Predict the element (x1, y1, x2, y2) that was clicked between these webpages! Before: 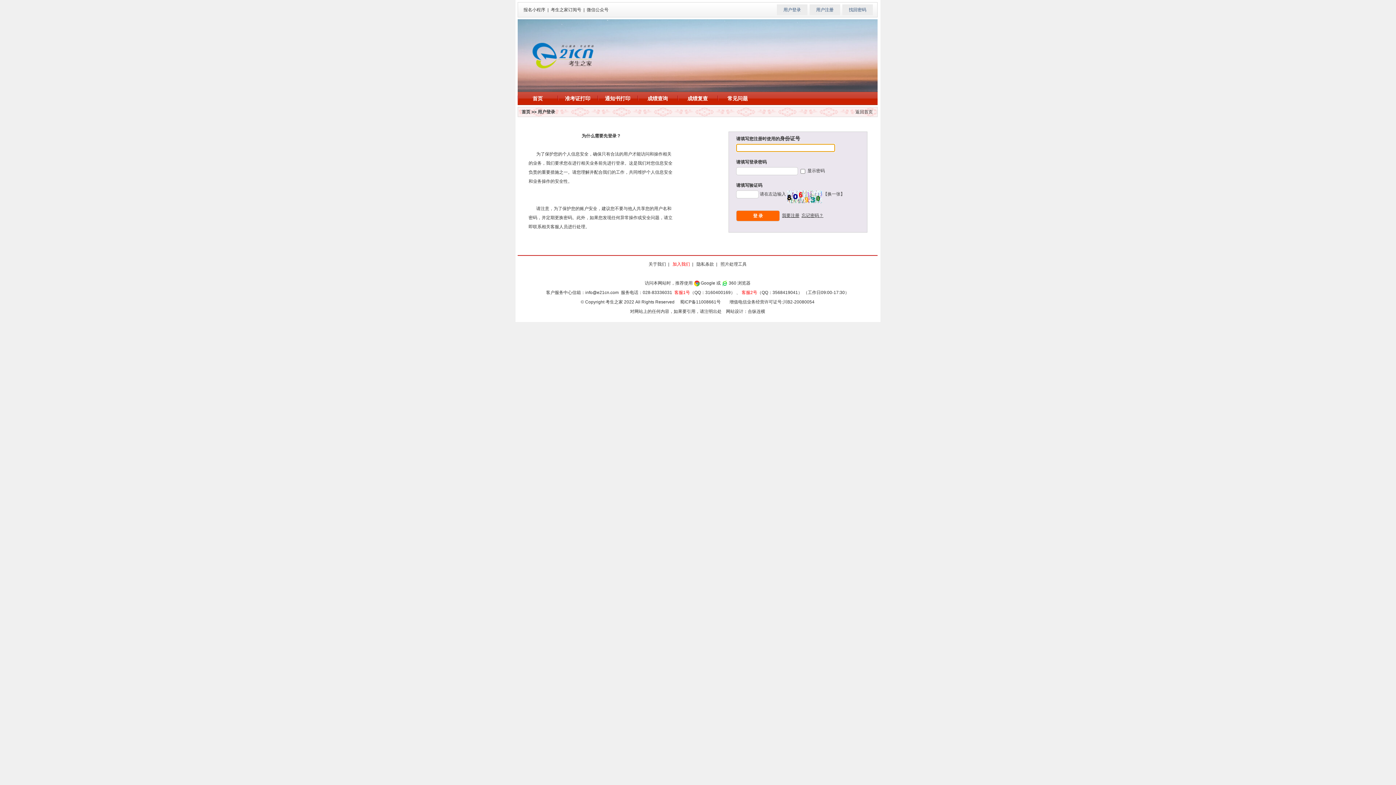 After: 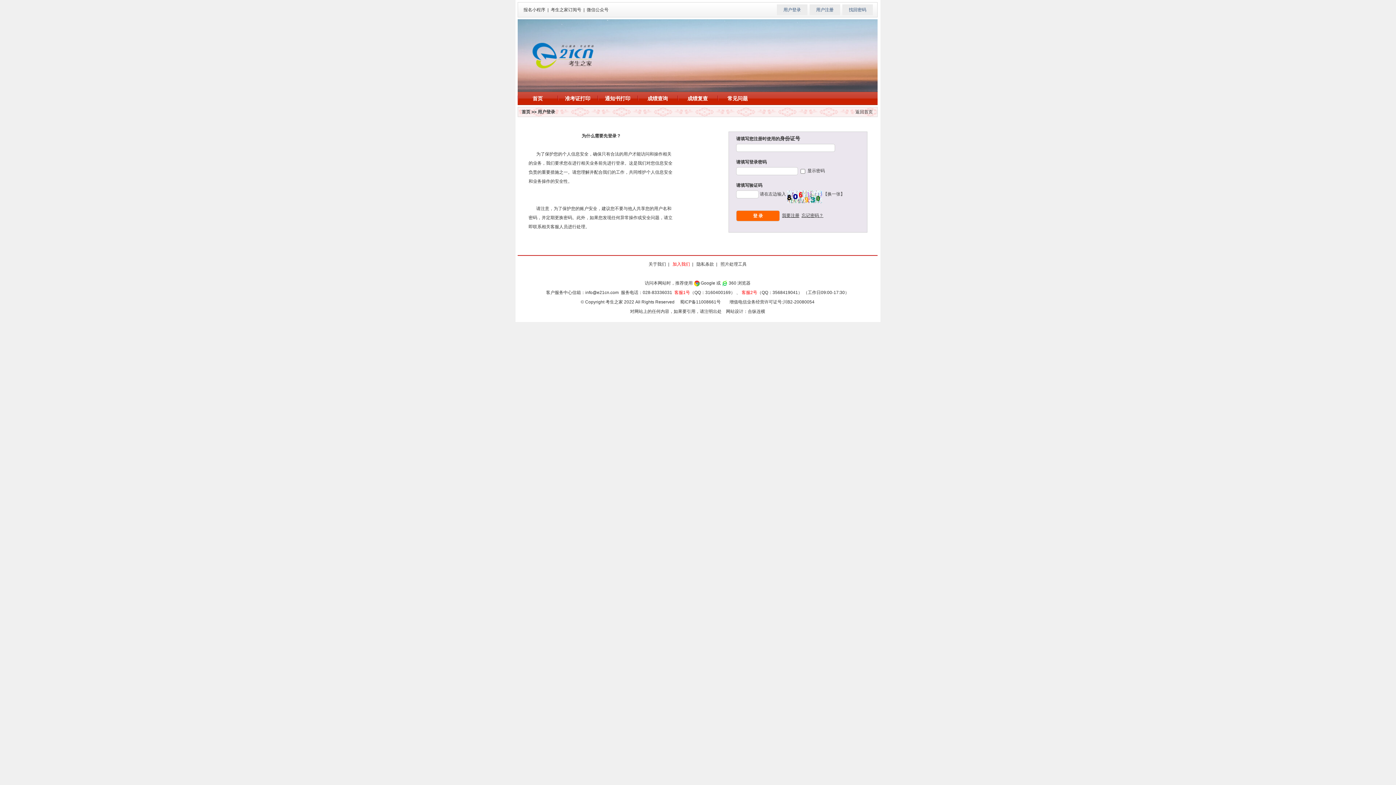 Action: bbox: (741, 290, 757, 295) label: 客服2号